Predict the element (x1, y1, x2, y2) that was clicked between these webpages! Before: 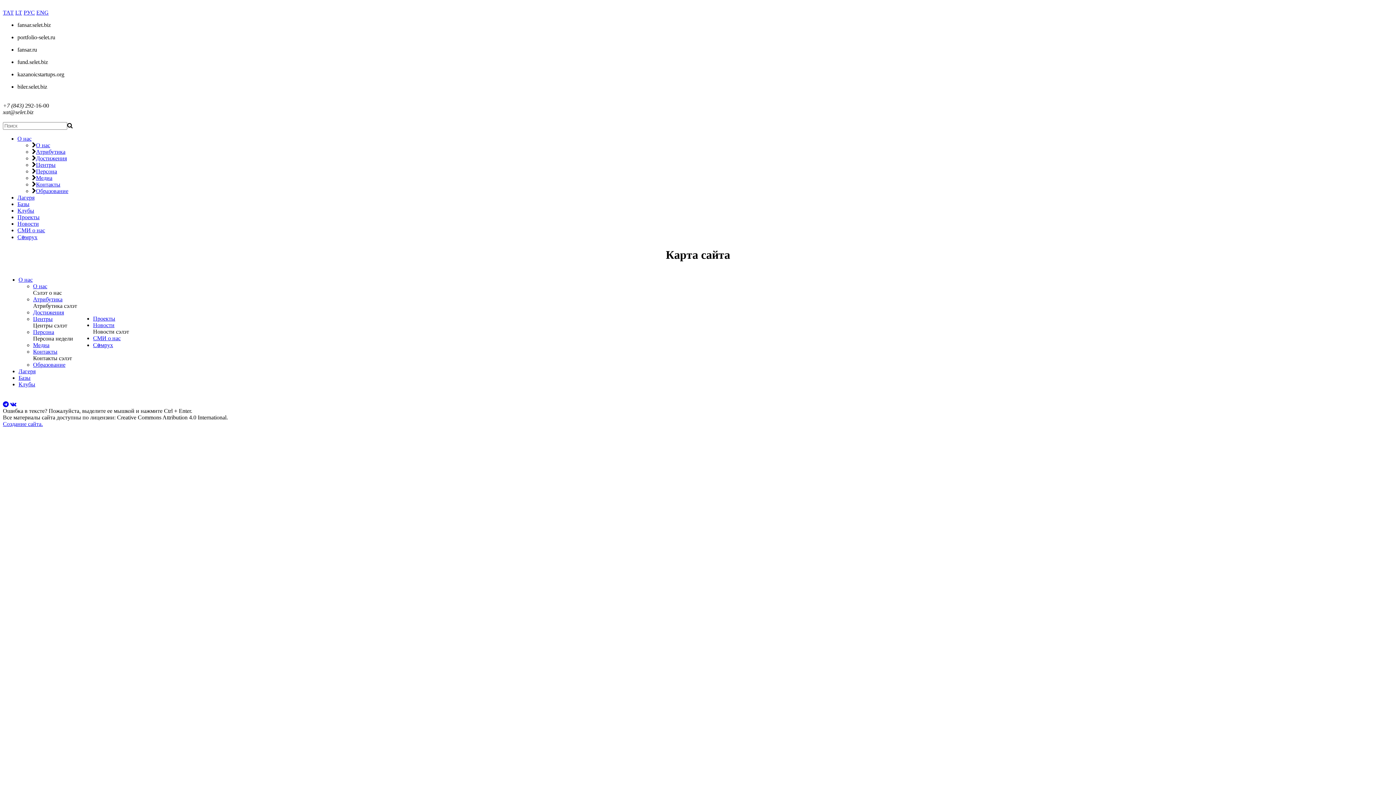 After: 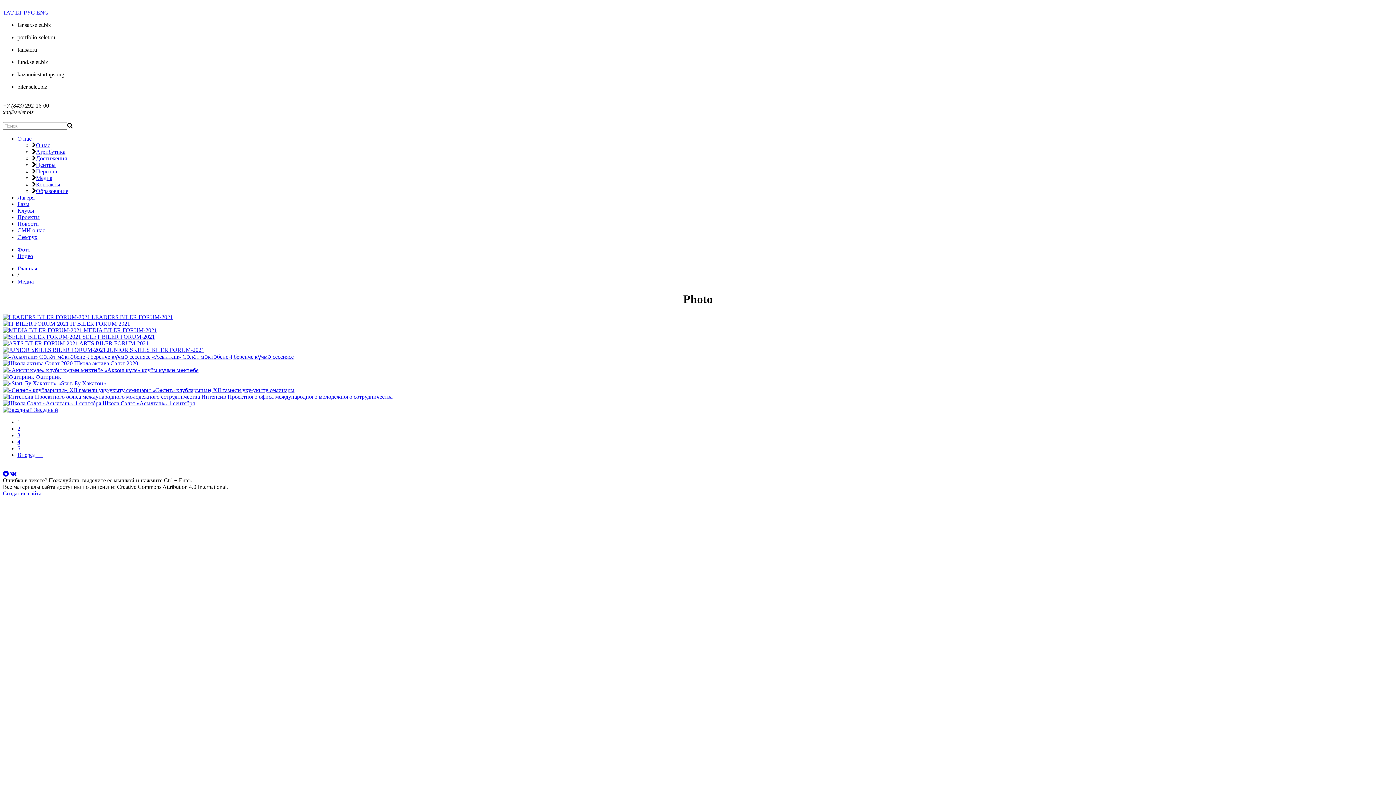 Action: label: Медиа bbox: (36, 174, 52, 181)